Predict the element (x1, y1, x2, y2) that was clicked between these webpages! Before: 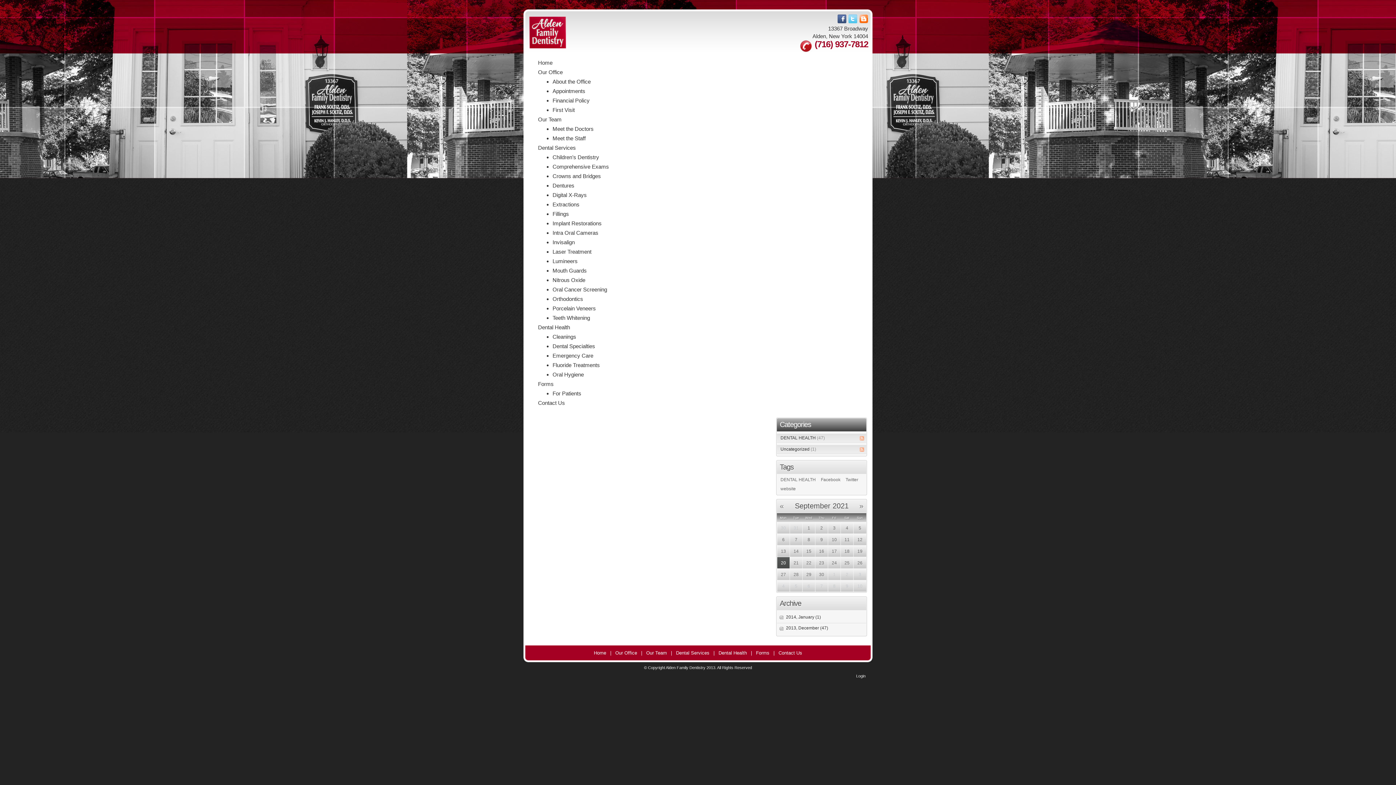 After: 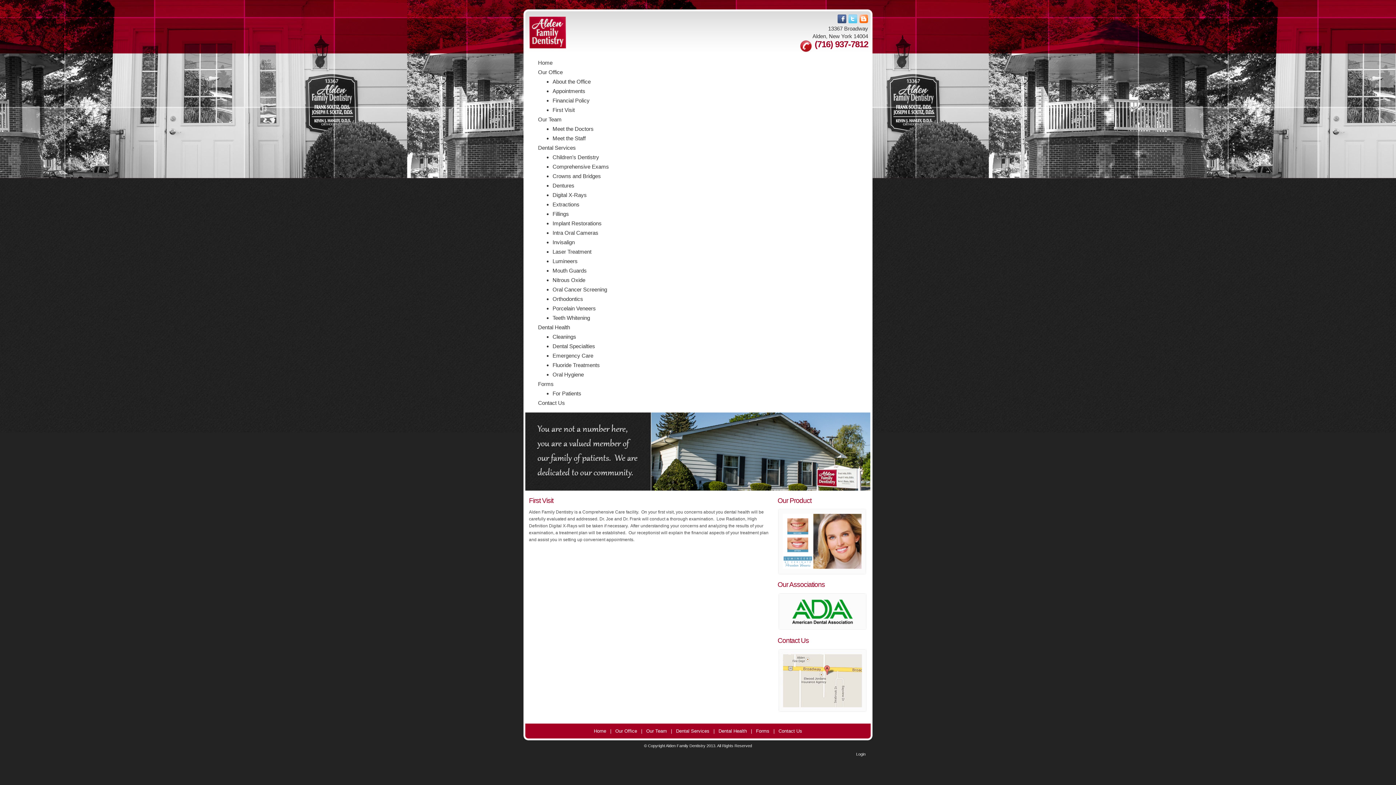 Action: label: First Visit bbox: (552, 106, 872, 113)